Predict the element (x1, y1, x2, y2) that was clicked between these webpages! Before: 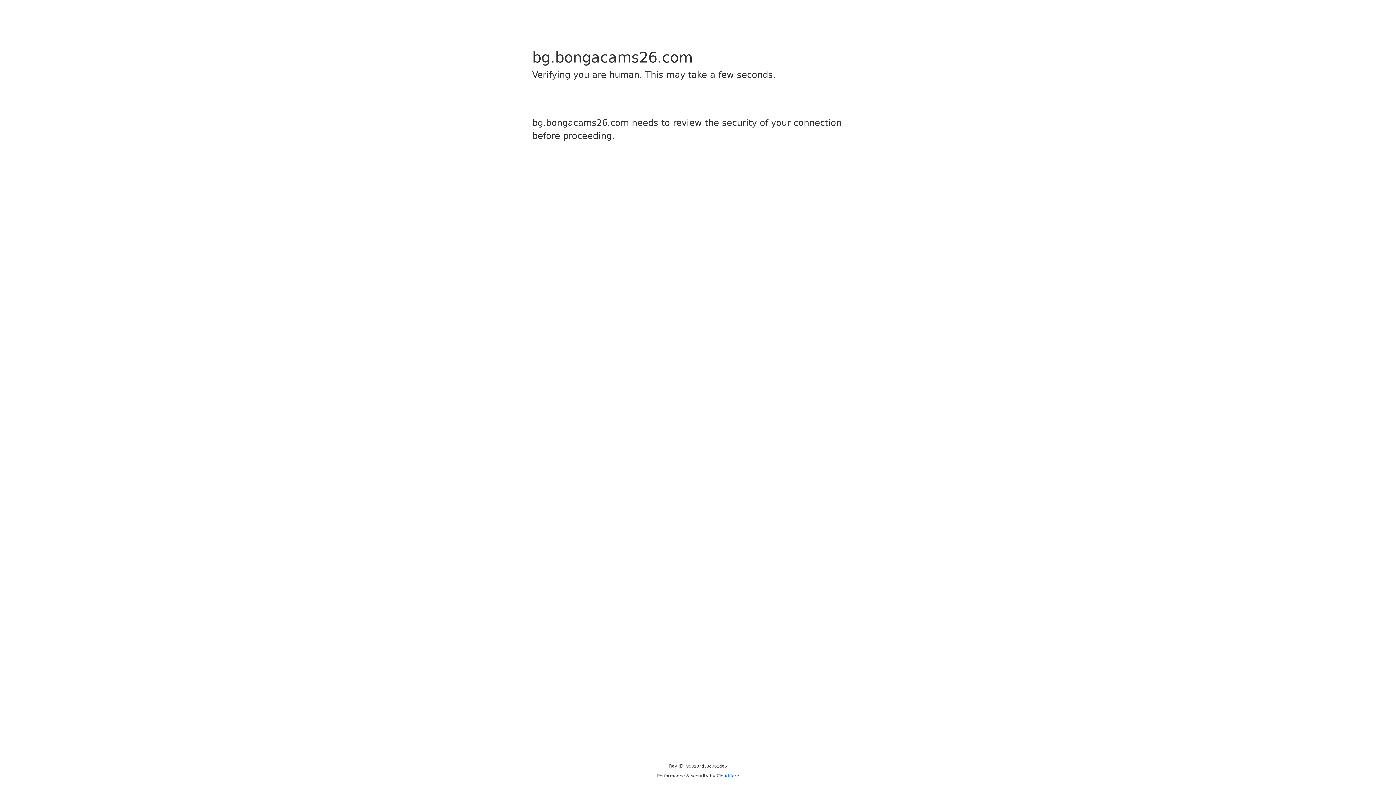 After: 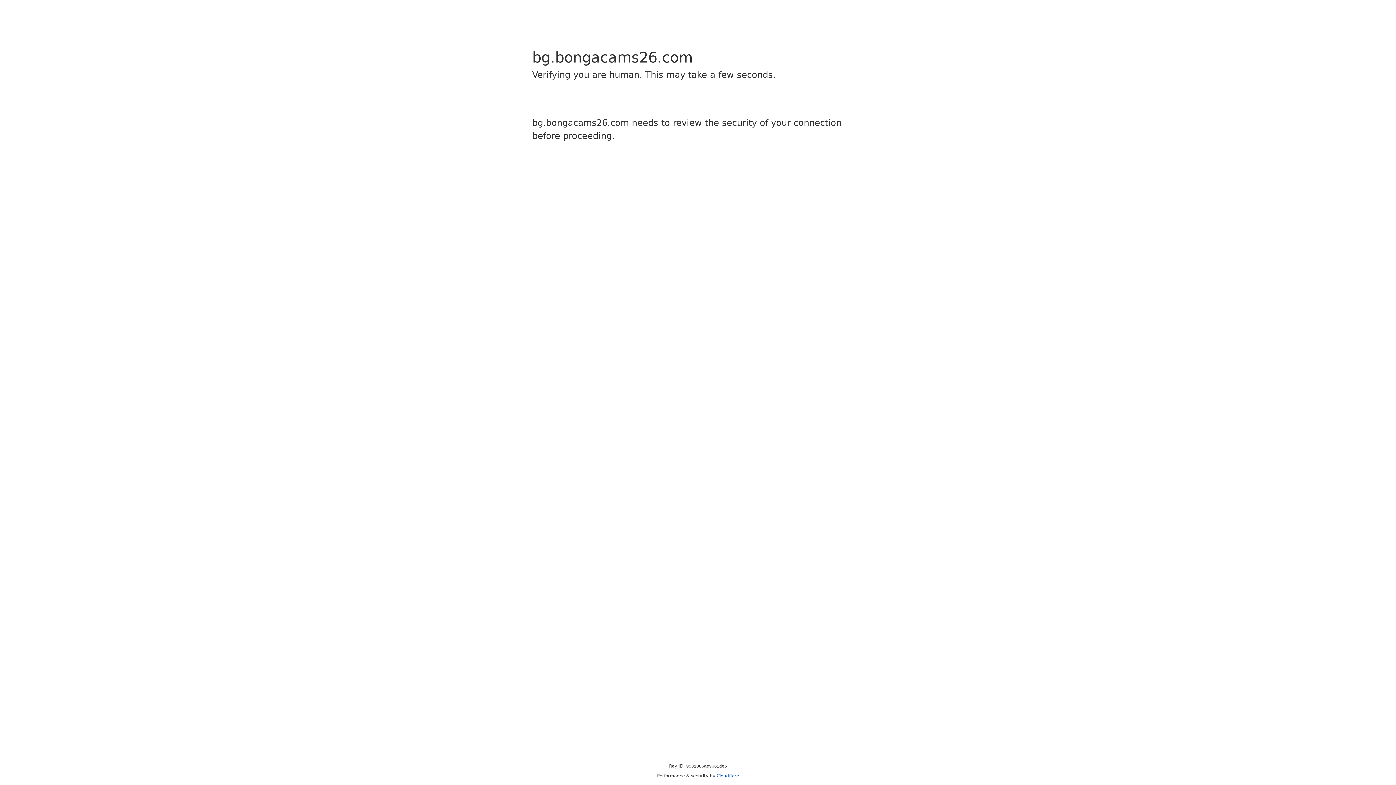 Action: bbox: (716, 773, 739, 778) label: Cloudflare